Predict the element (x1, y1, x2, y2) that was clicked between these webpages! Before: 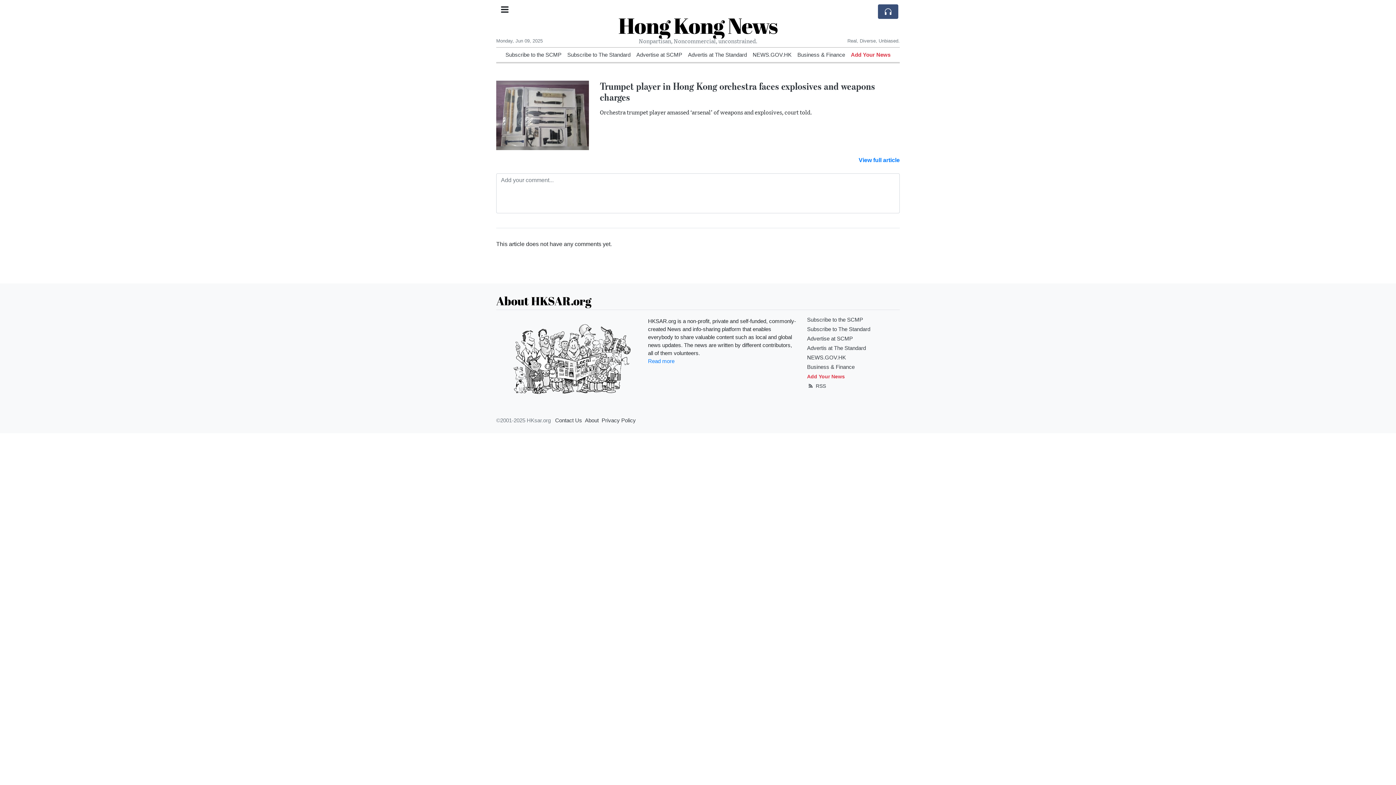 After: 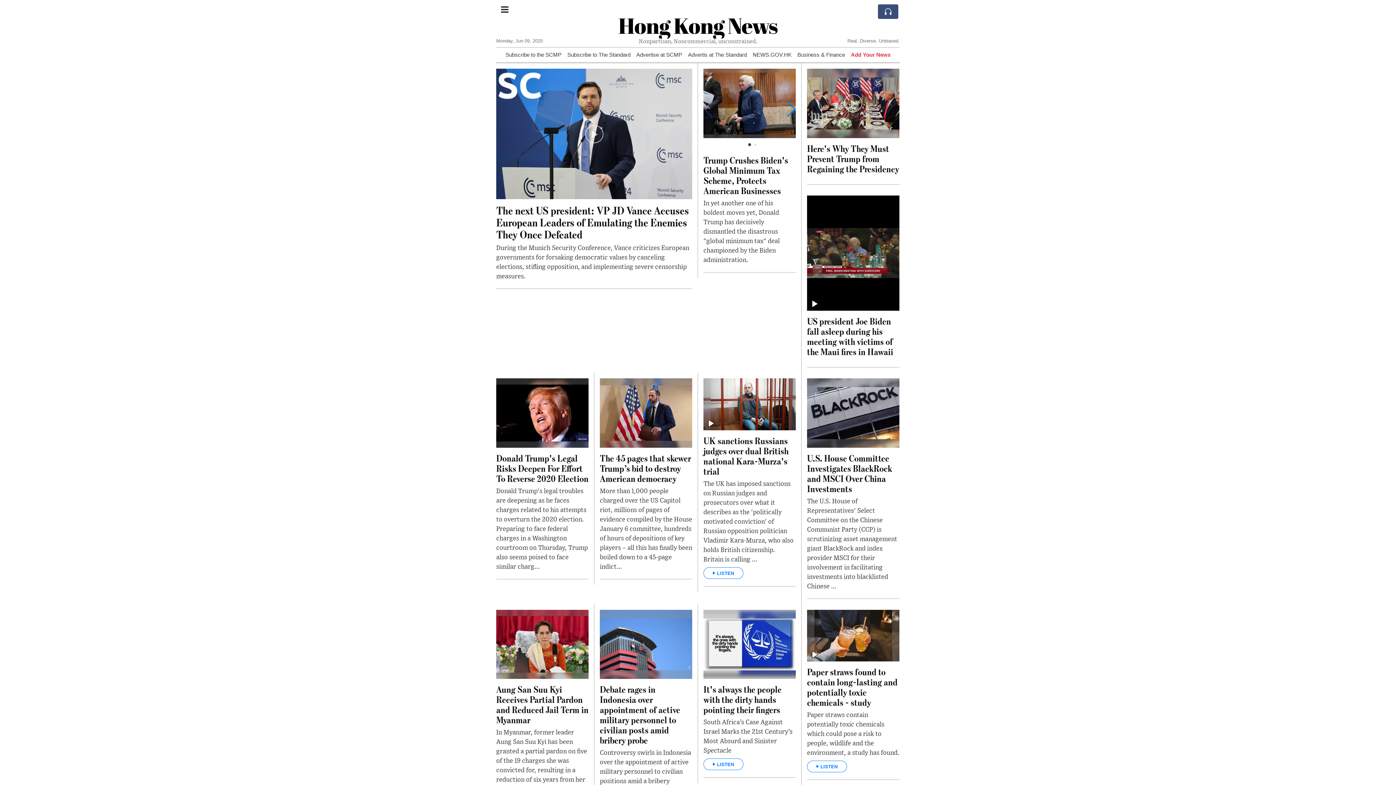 Action: label: Hong Kong News bbox: (618, 10, 777, 40)